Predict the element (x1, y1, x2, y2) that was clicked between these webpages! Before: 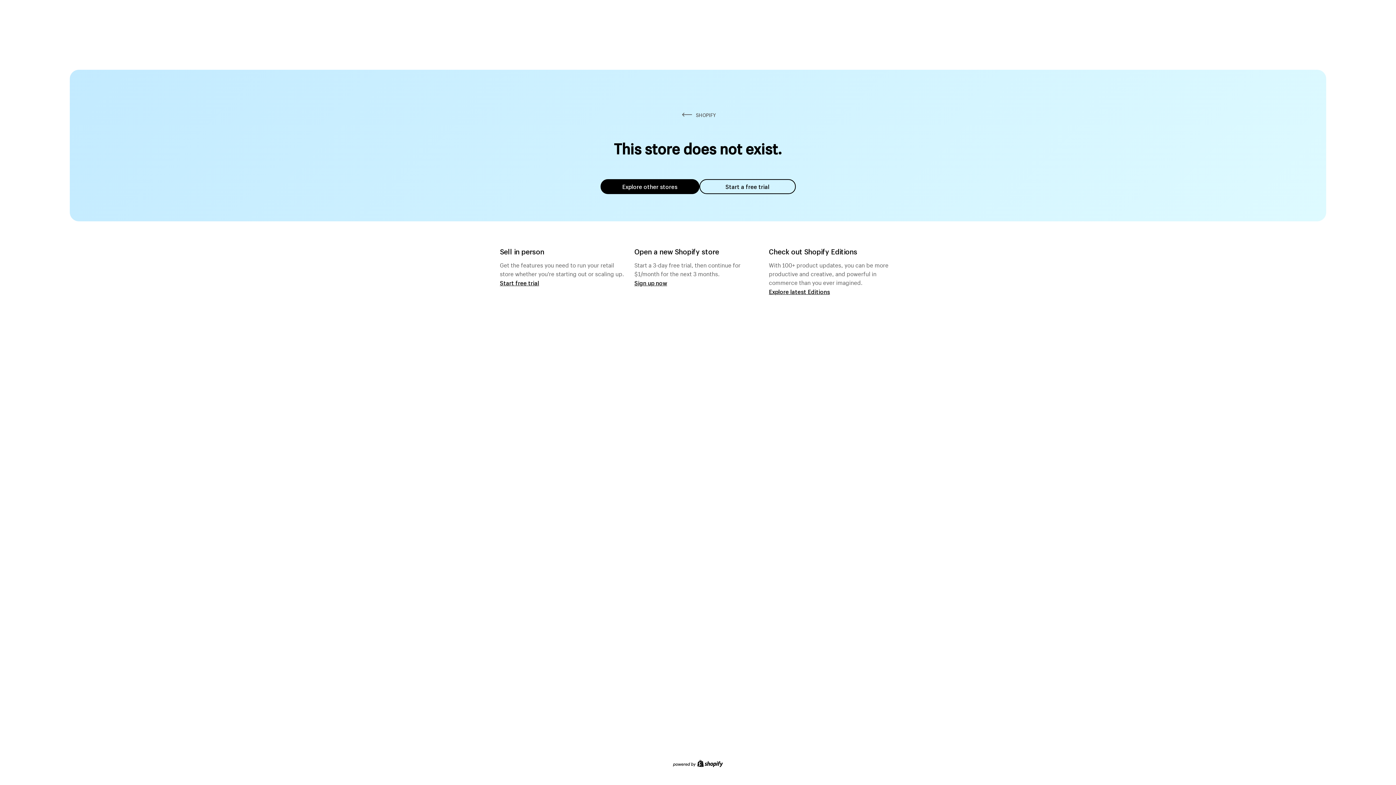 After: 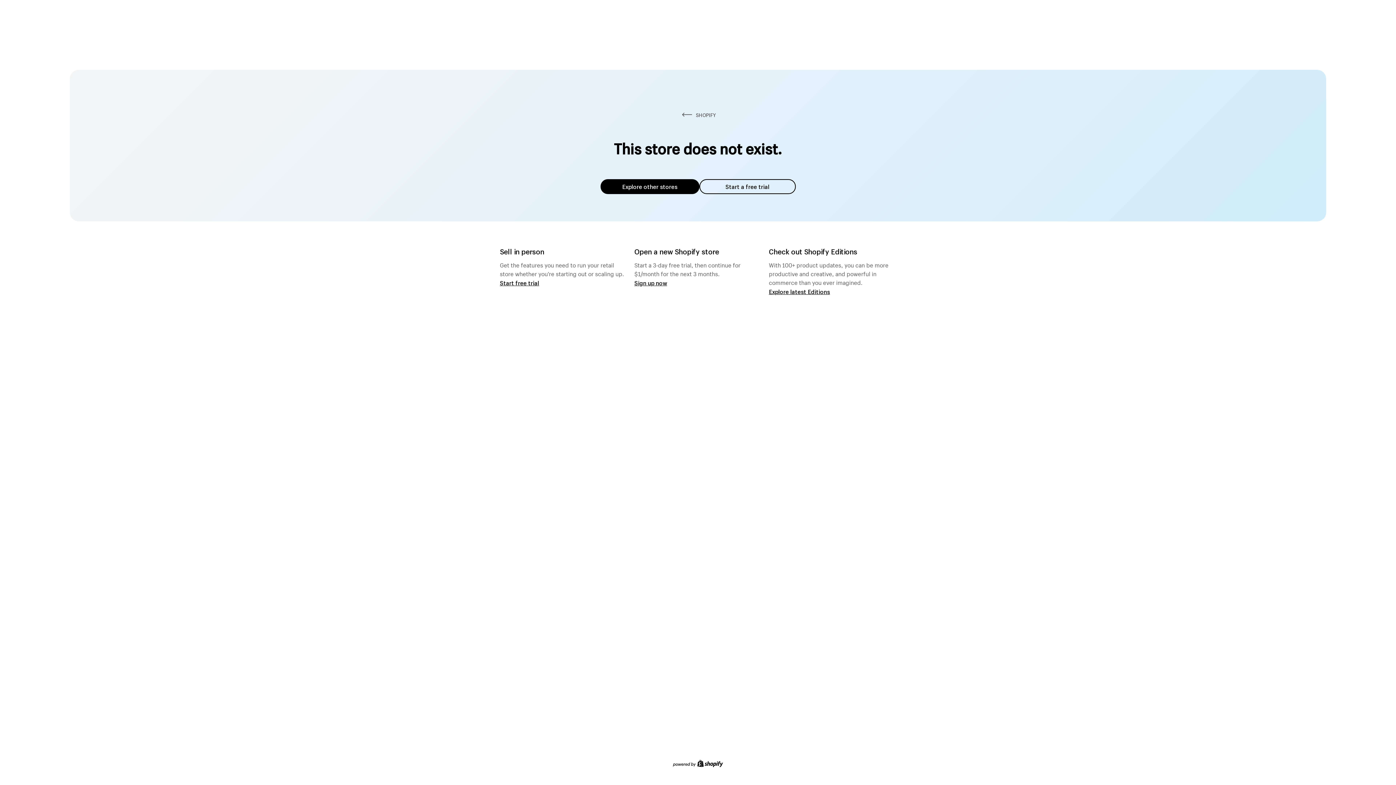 Action: label: Explore other stores bbox: (600, 179, 699, 194)